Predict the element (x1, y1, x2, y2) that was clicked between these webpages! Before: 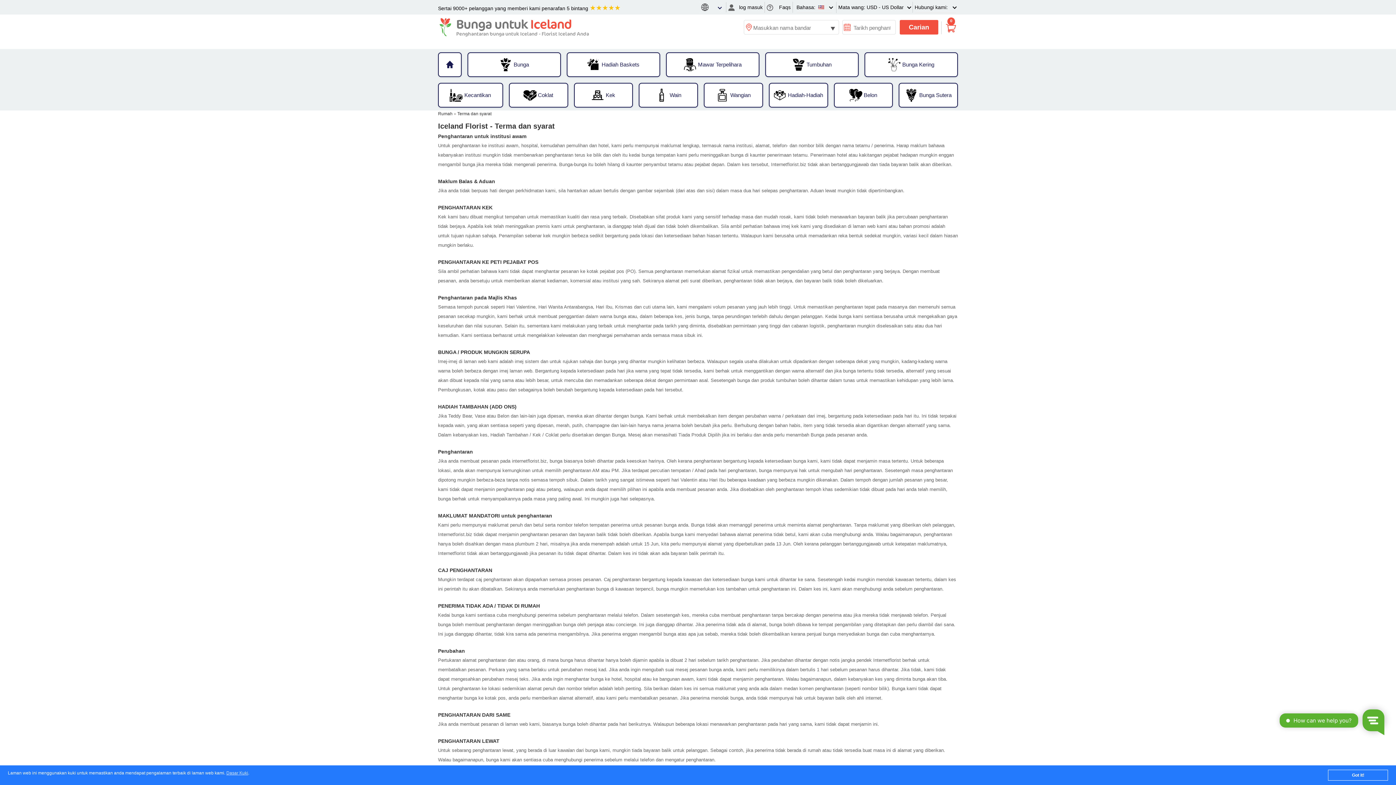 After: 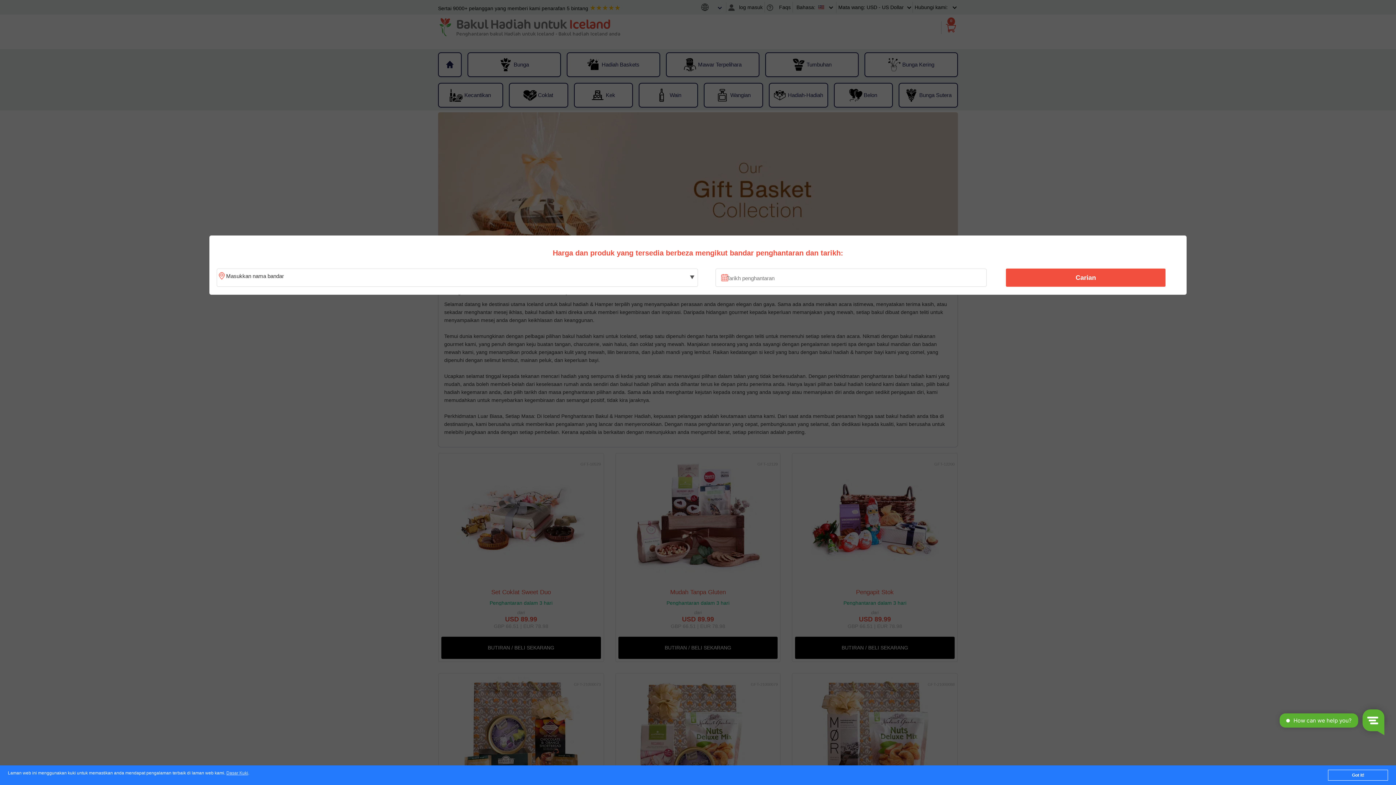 Action: bbox: (567, 53, 659, 76) label: Hadiah Baskets